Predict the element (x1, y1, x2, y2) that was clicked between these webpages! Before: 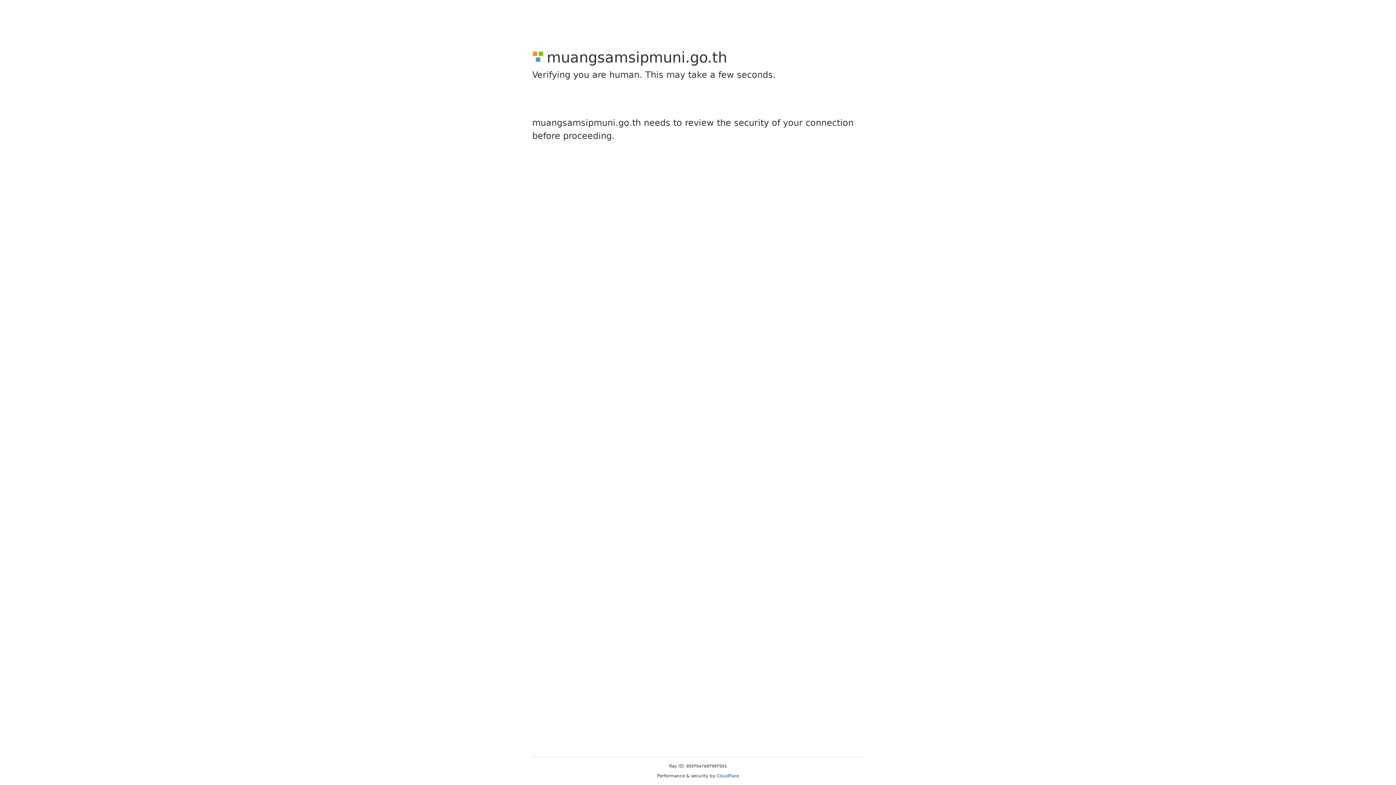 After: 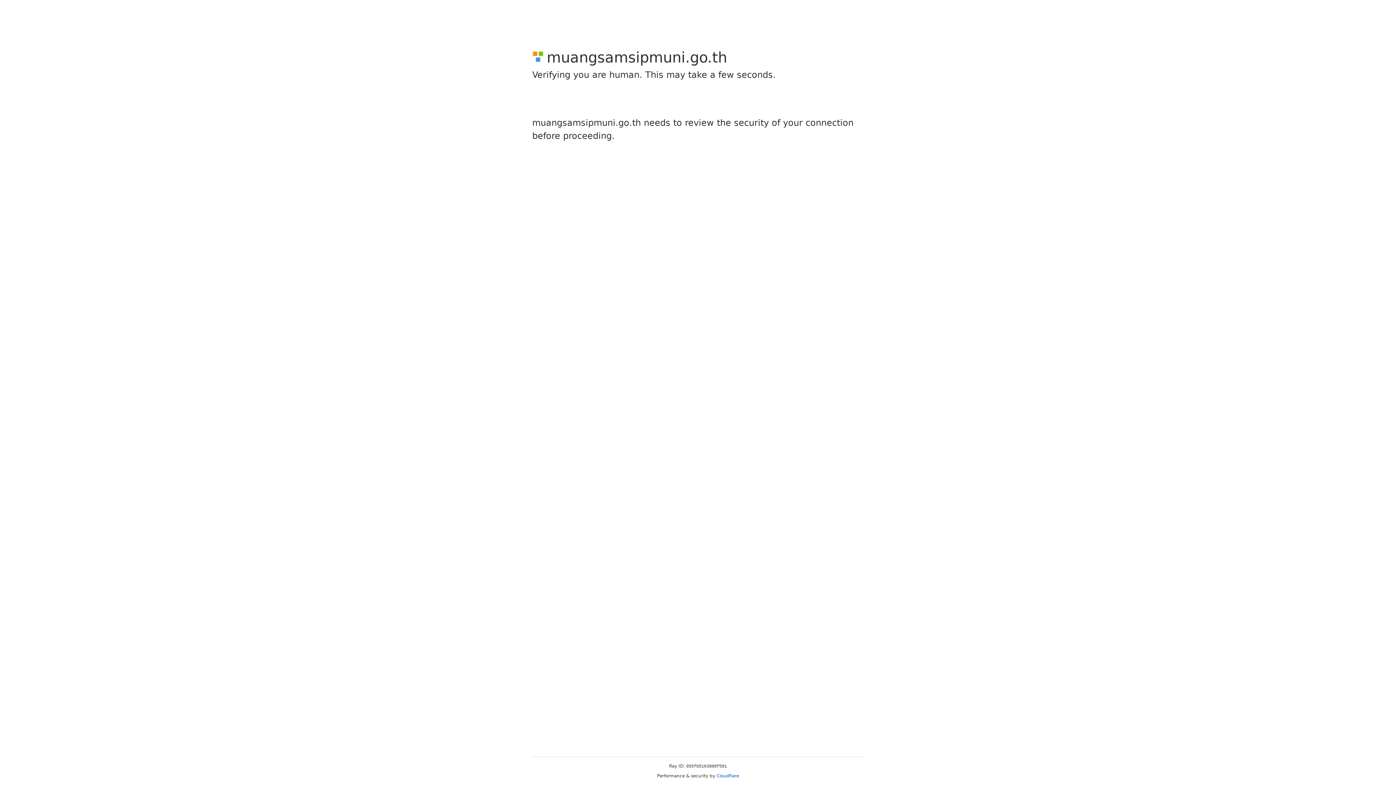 Action: bbox: (716, 773, 739, 778) label: Cloudflare